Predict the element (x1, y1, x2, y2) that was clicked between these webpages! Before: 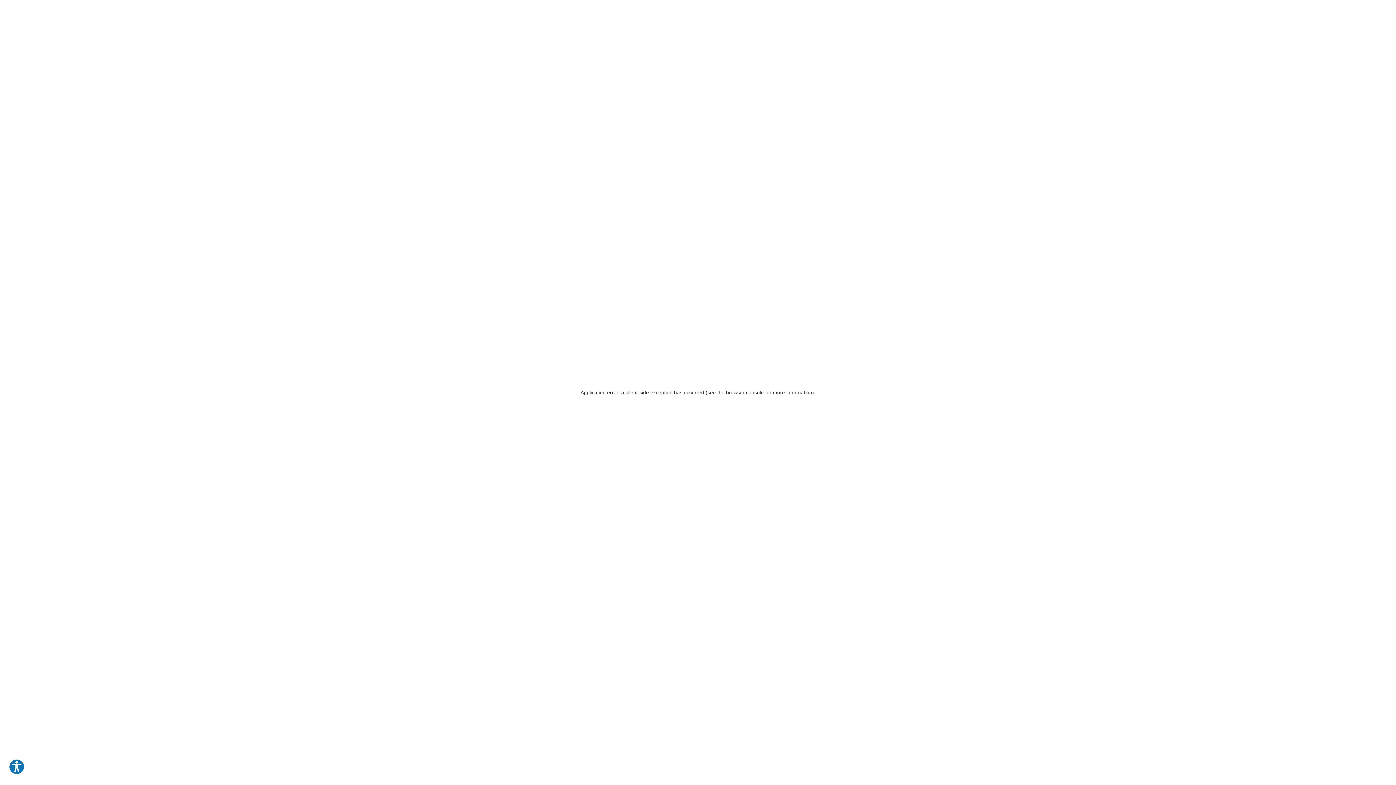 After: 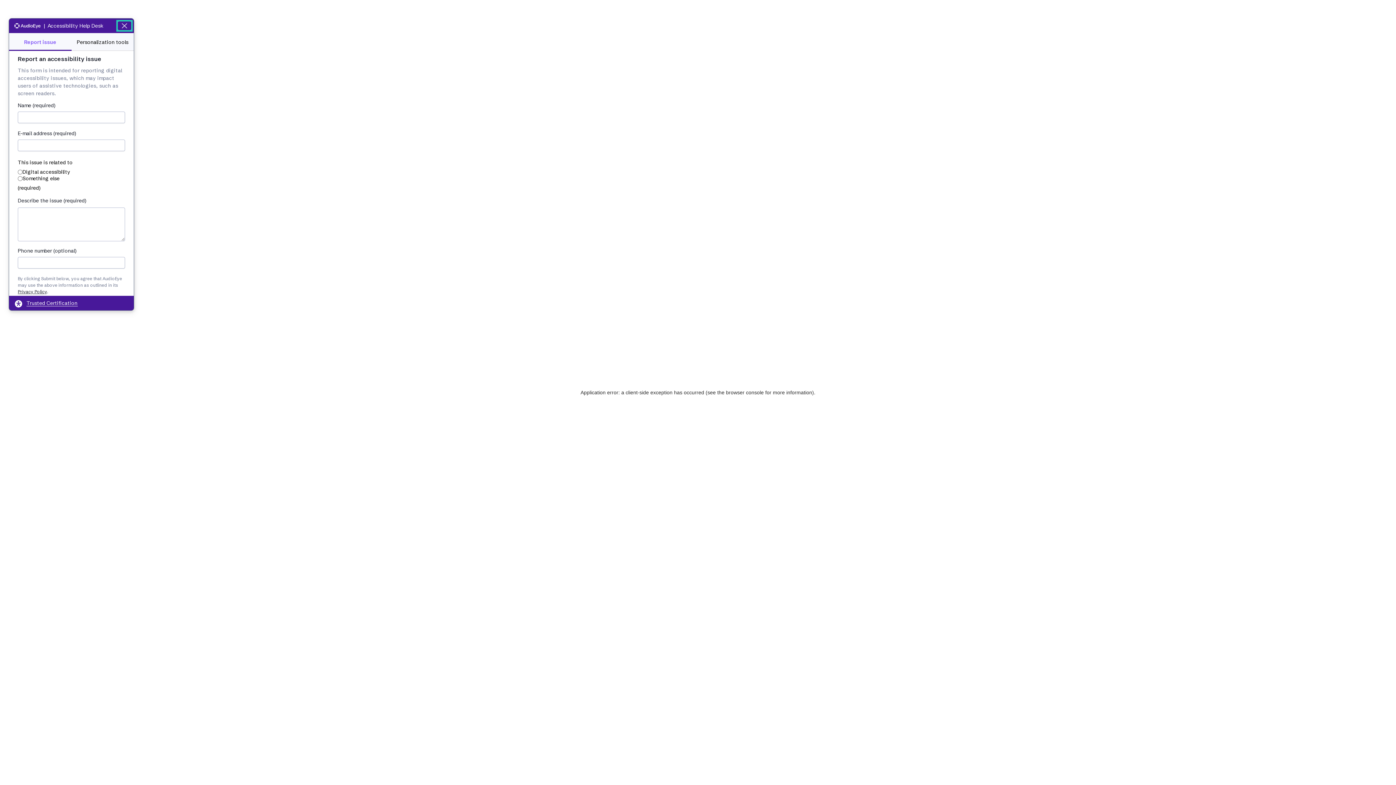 Action: label: Explore your accessibility options bbox: (8, 759, 24, 775)